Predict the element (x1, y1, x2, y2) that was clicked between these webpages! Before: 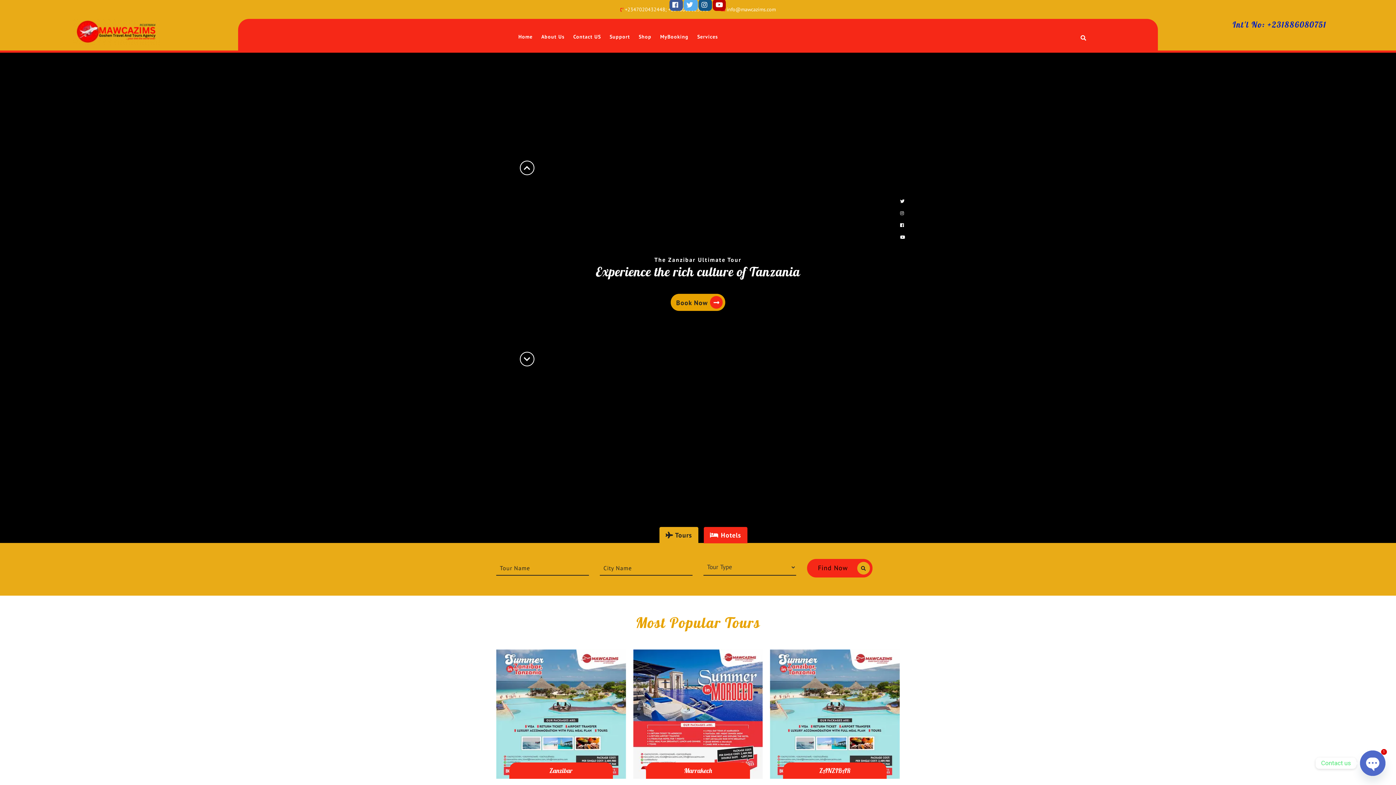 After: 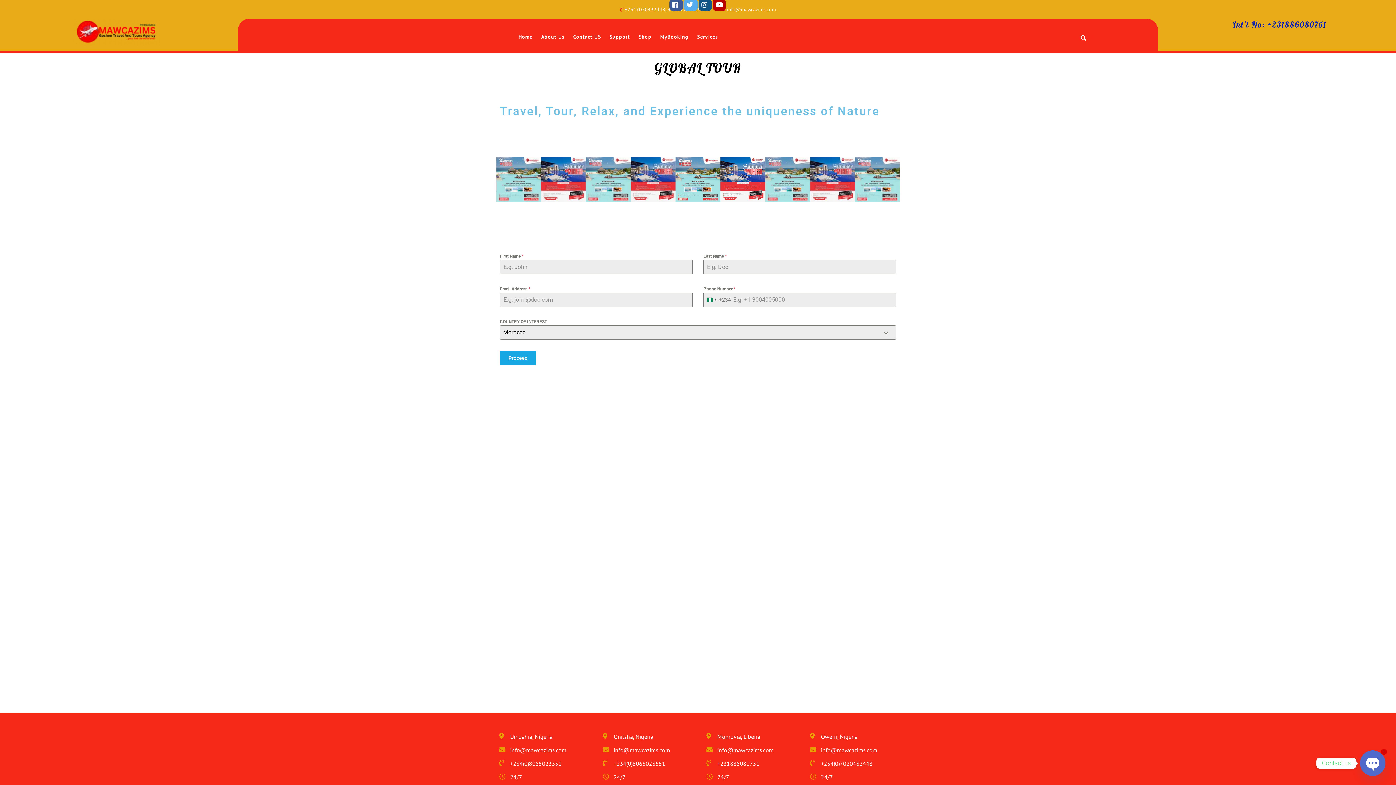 Action: bbox: (670, 293, 725, 311) label: Book Now 